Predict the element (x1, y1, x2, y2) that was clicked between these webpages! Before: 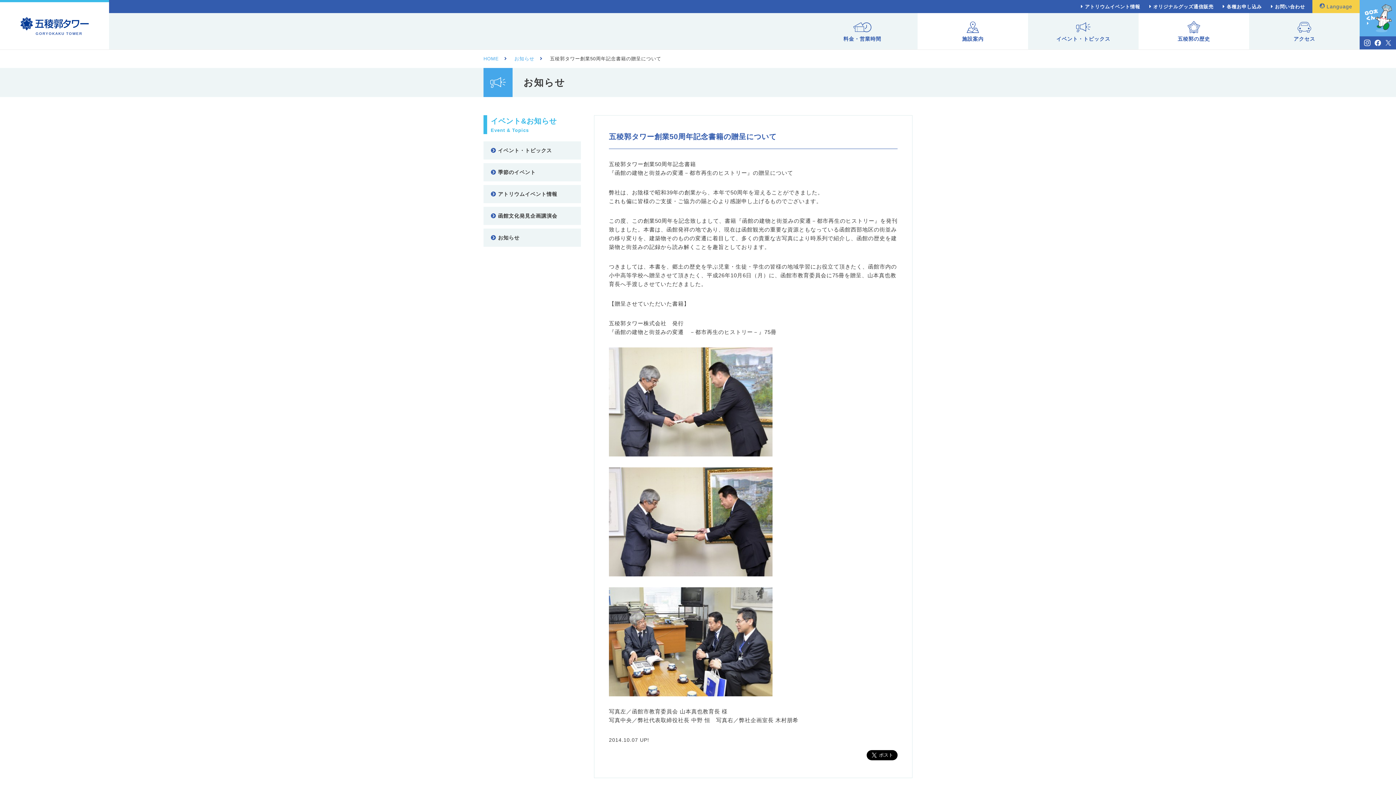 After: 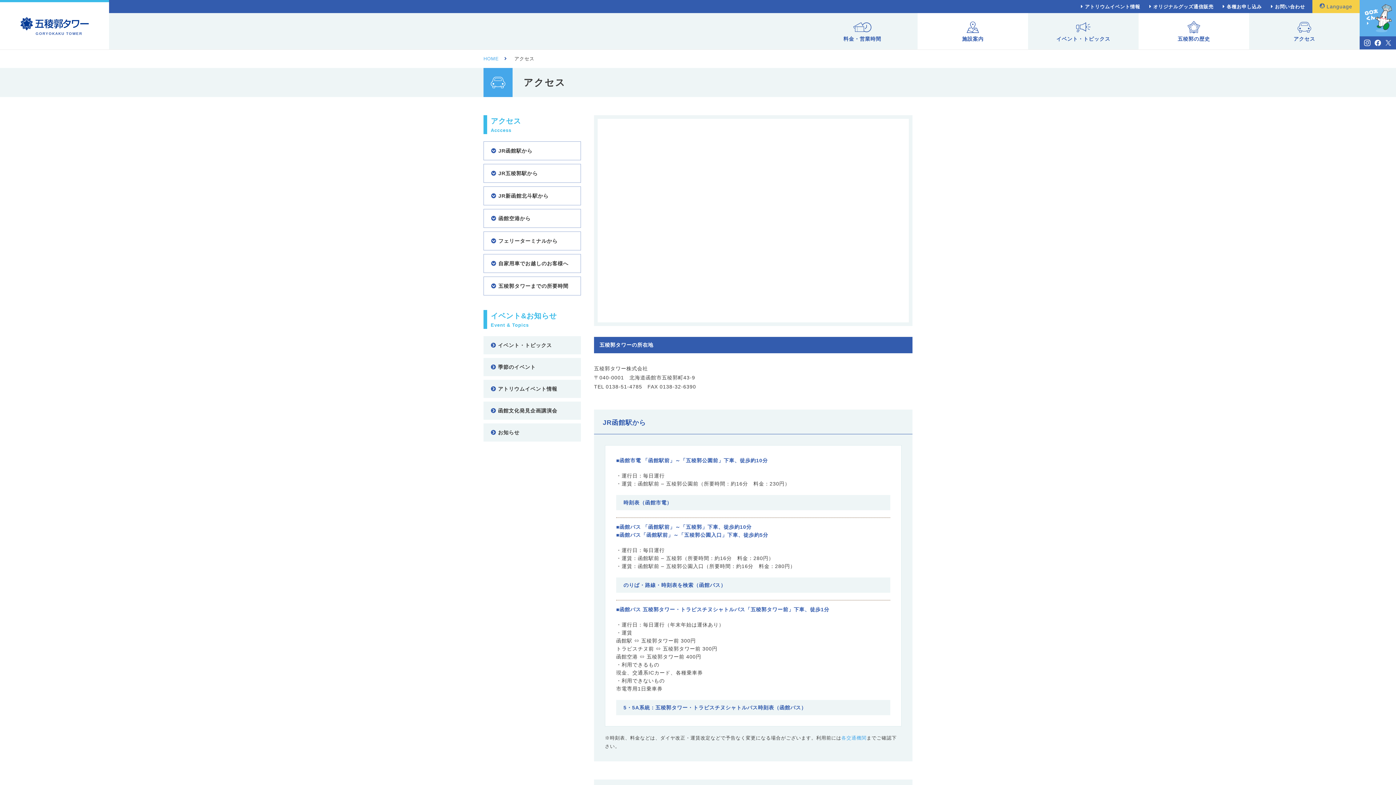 Action: bbox: (1249, 13, 1360, 49) label: アクセス